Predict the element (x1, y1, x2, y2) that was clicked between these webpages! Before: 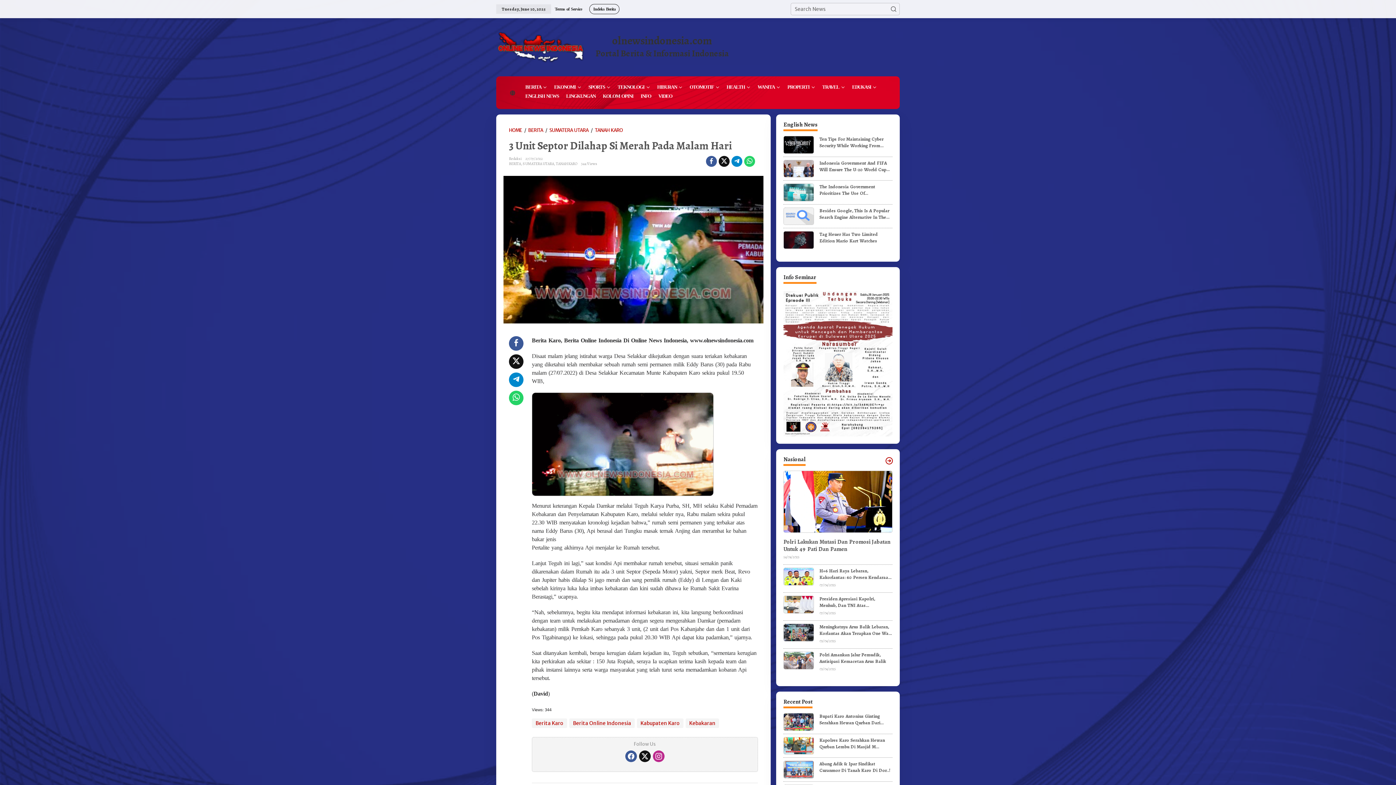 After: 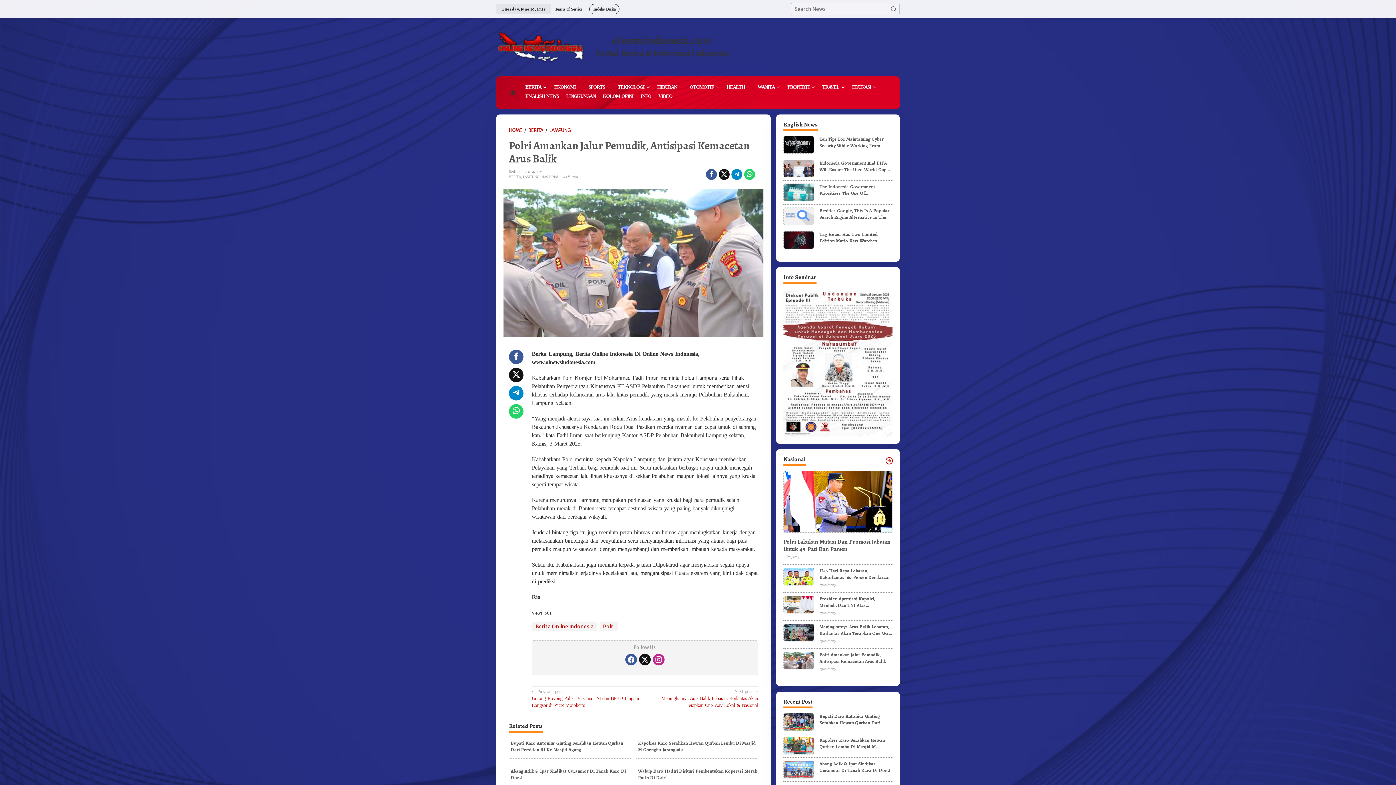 Action: label: Polri Amankan Jalur Pemudik, Antisipasi Kemacetan Arus Balik bbox: (819, 652, 892, 665)